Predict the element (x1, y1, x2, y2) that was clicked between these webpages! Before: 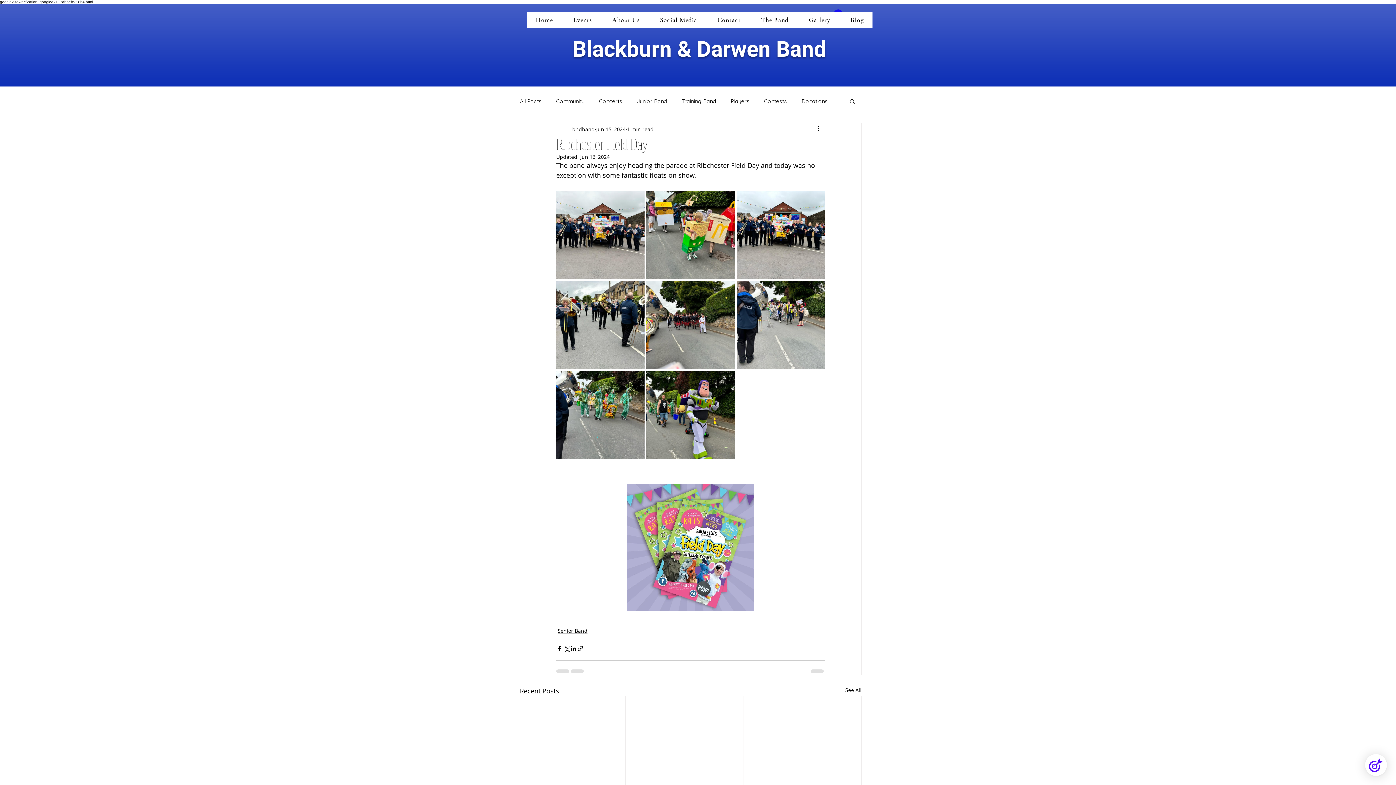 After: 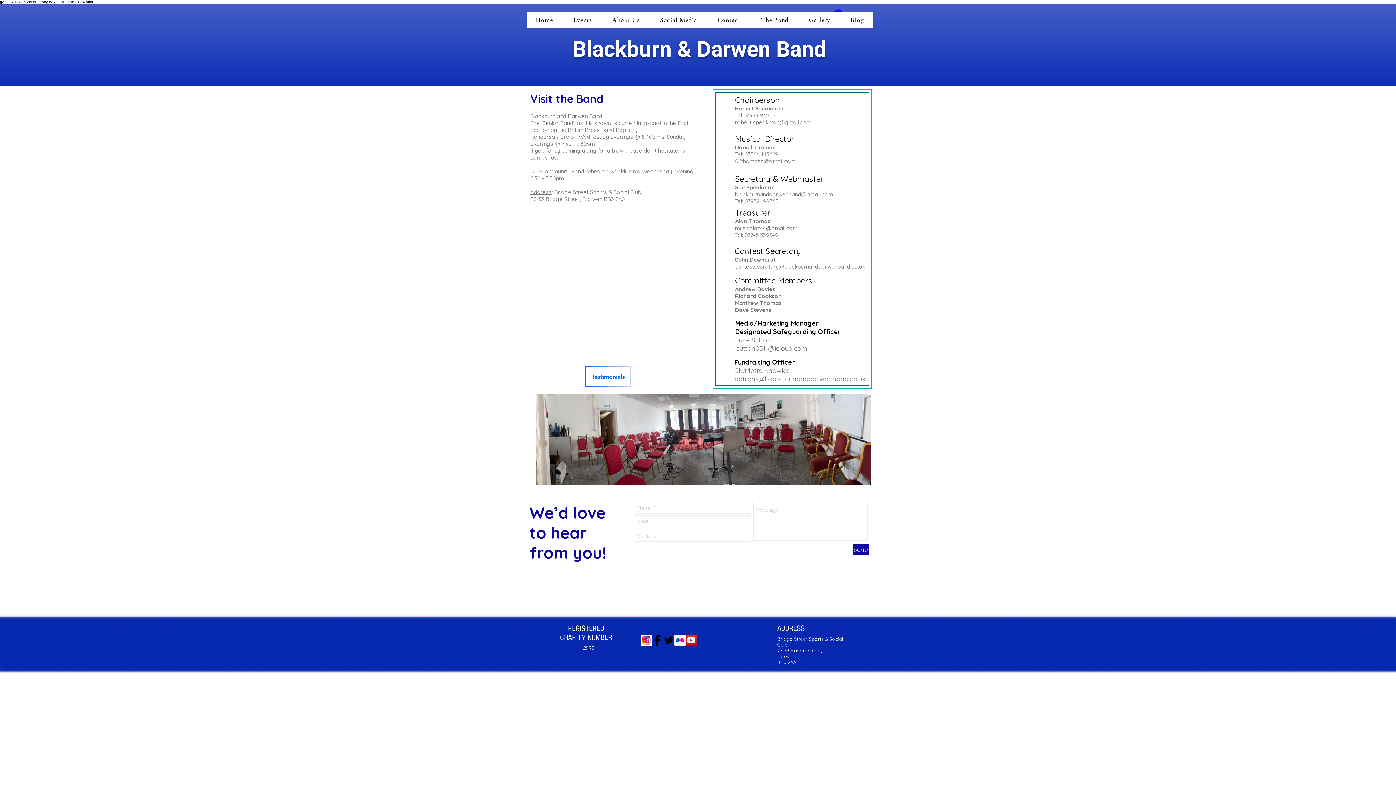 Action: bbox: (709, 12, 749, 28) label: Contact